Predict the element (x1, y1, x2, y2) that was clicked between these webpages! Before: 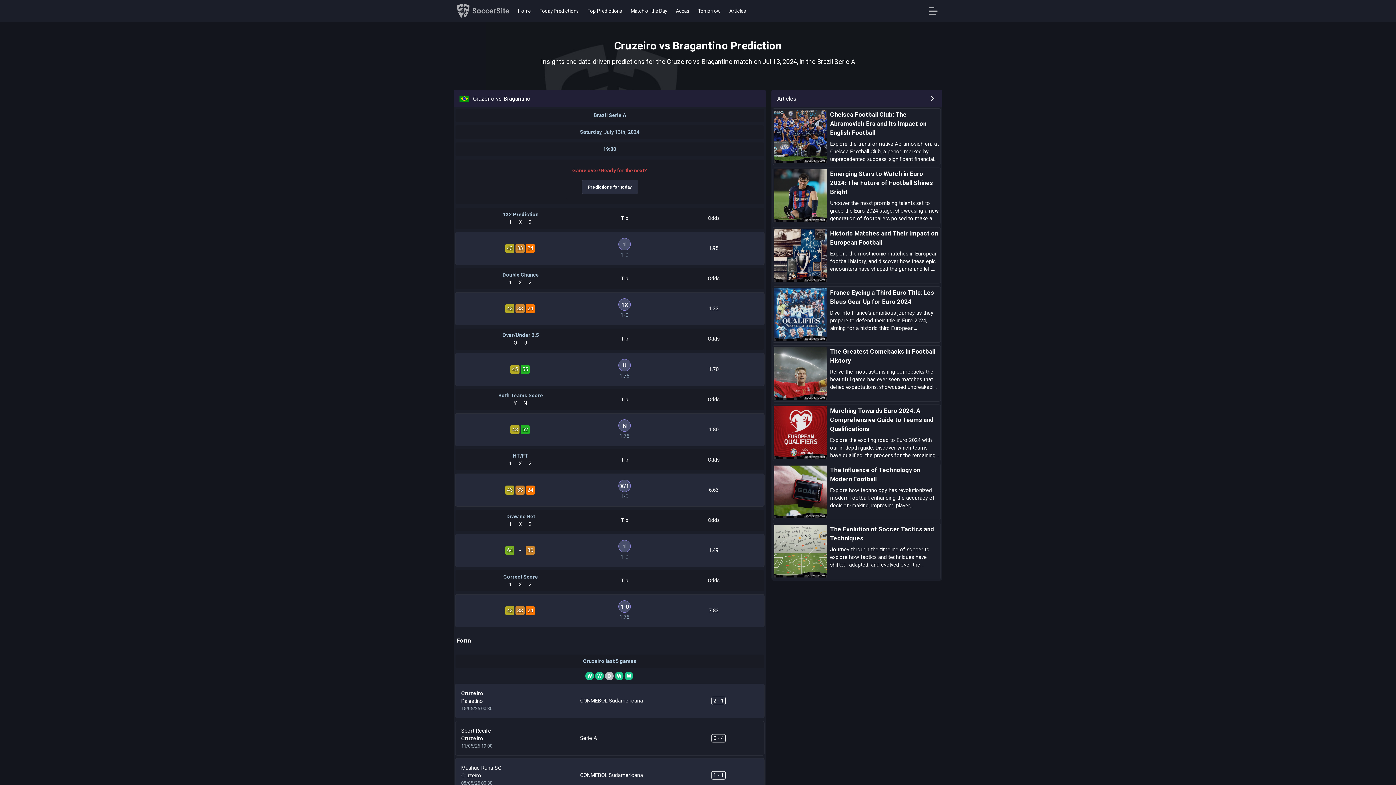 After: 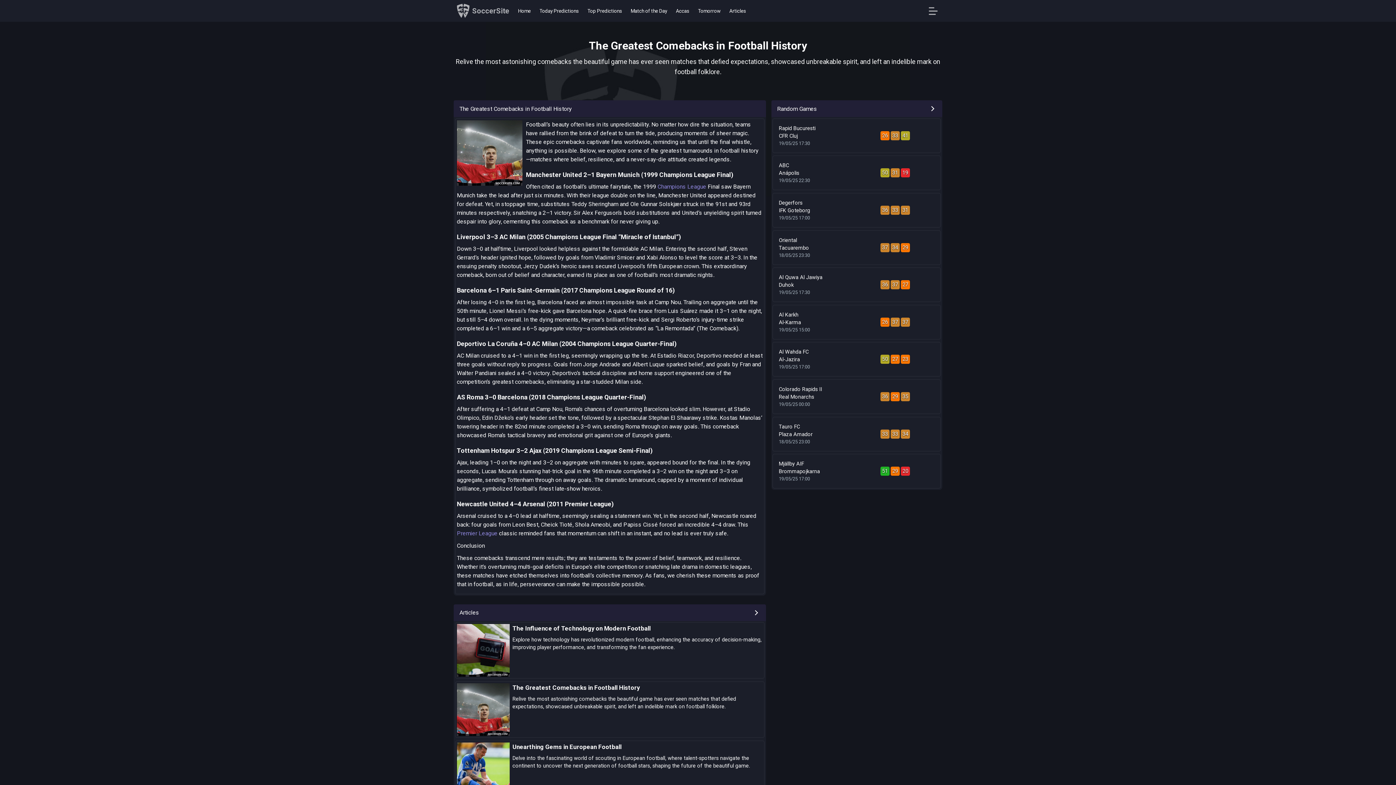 Action: bbox: (774, 347, 939, 400) label: The Greatest Comebacks in Football History

Relive the most astonishing comebacks the beautiful game has ever seen matches that defied expectations, showcased unbreakable spirit, and left an indelible mark on football folklore.